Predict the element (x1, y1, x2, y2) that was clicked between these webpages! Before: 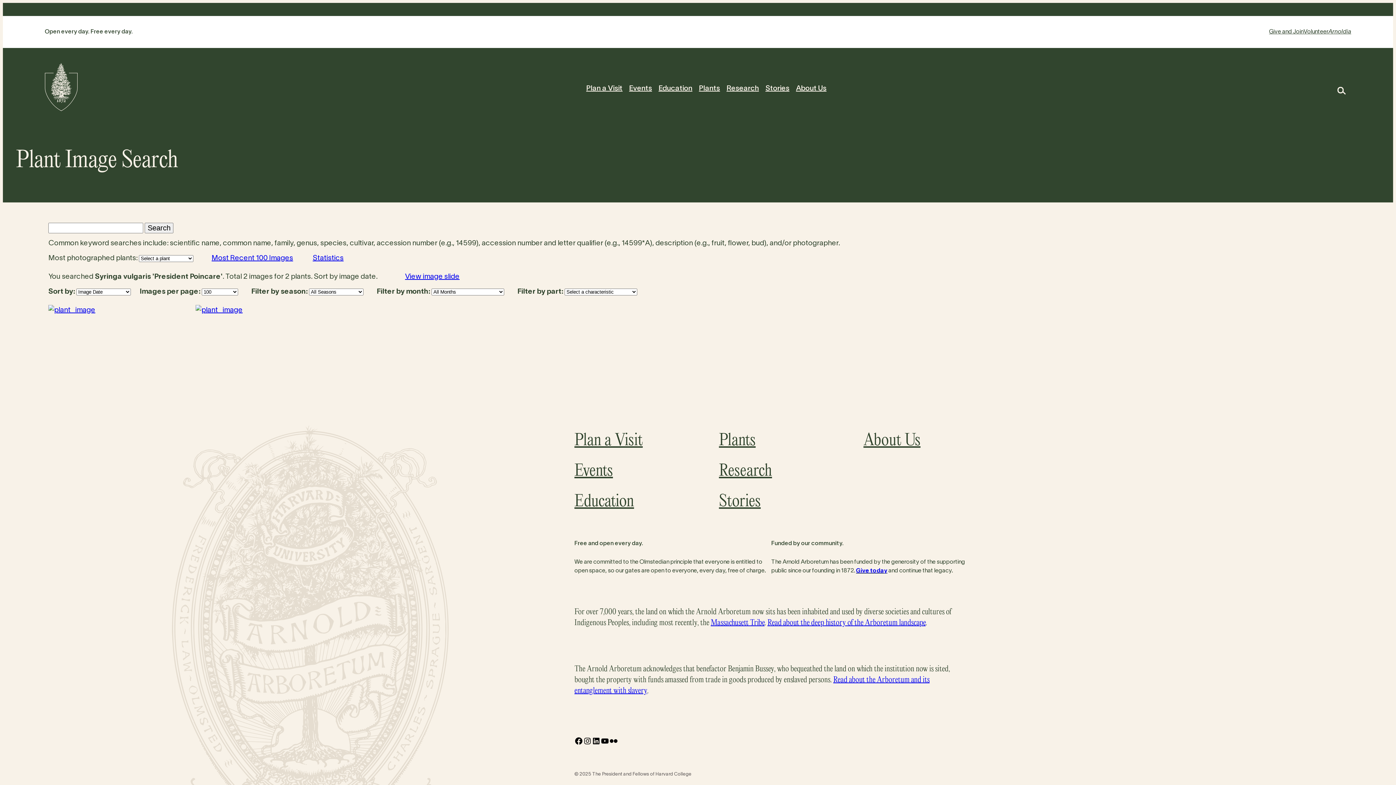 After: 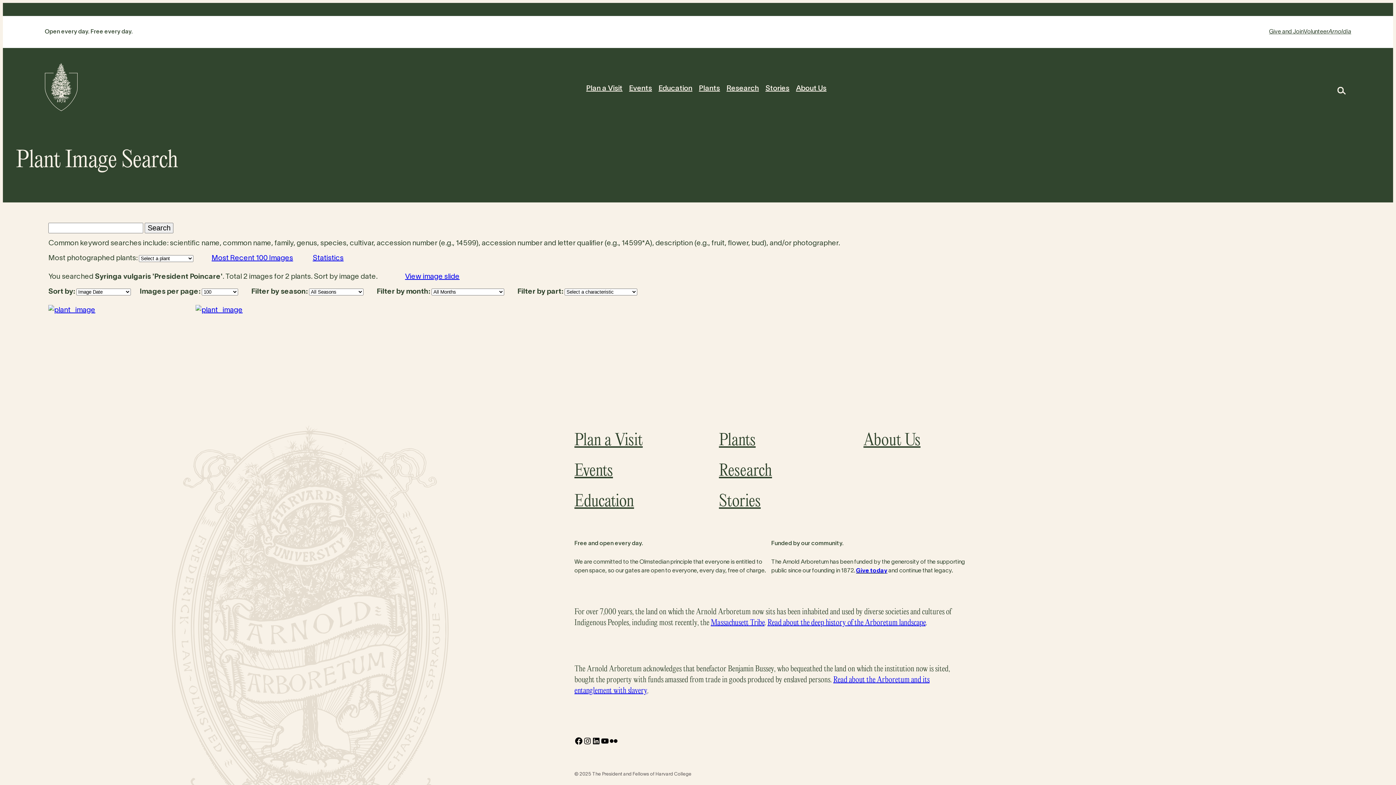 Action: bbox: (343, 305, 1347, 377)